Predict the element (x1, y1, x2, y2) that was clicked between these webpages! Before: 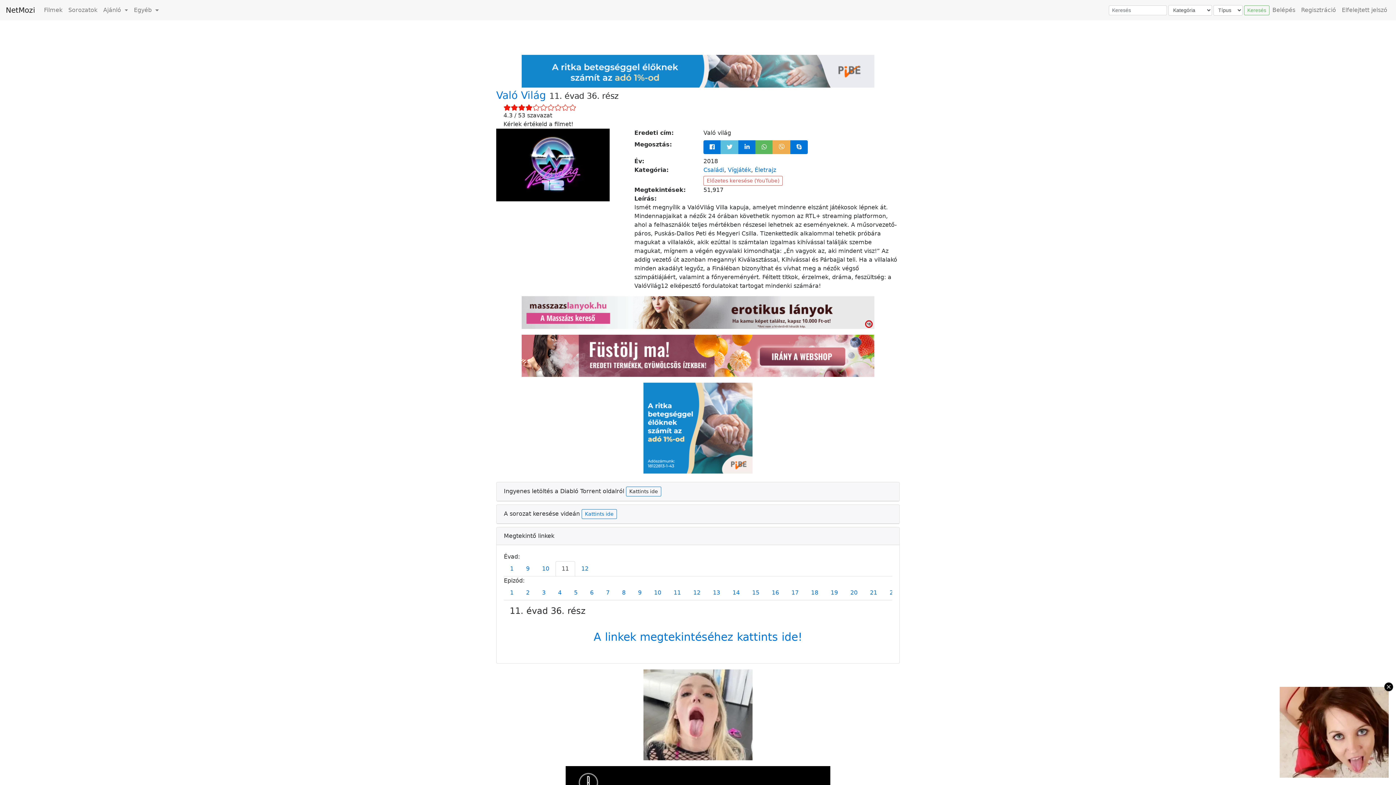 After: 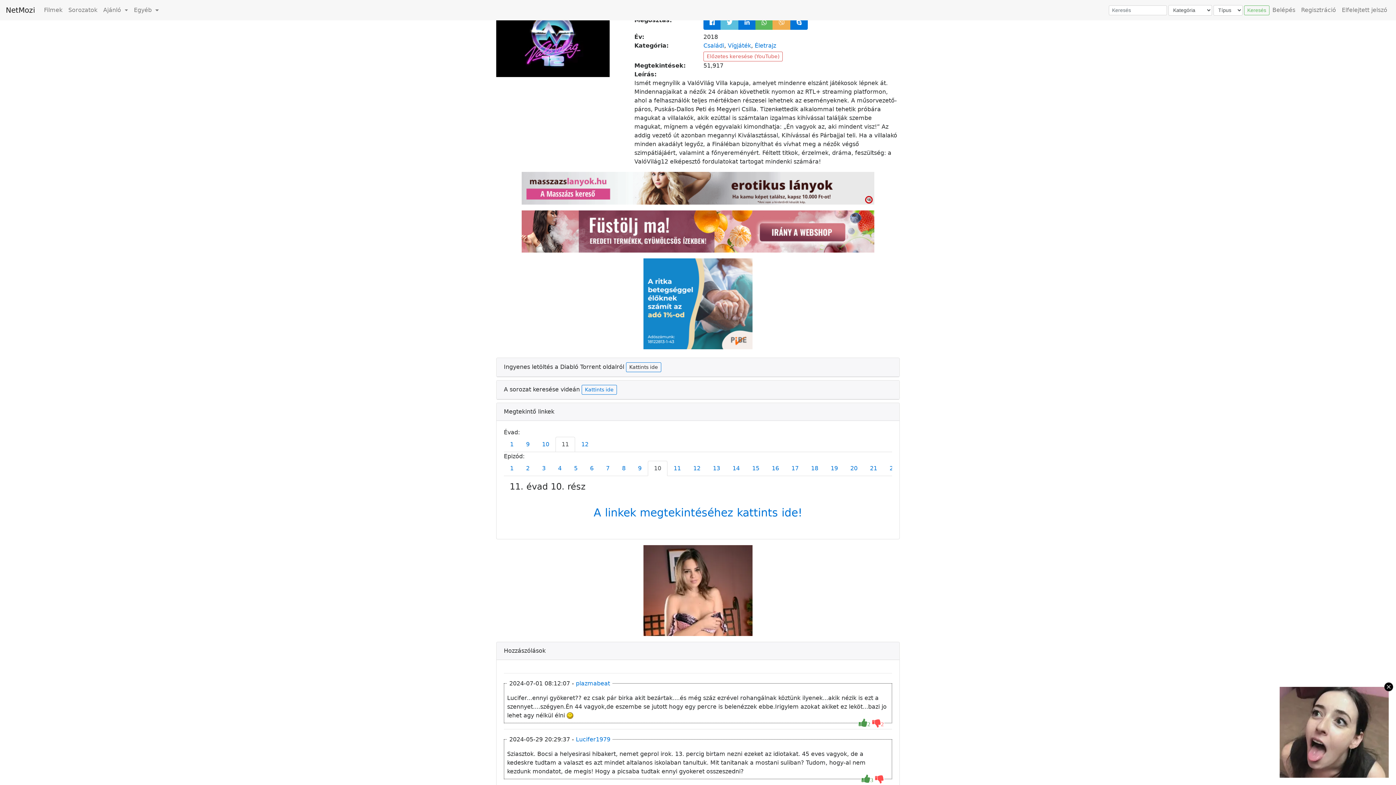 Action: bbox: (648, 585, 667, 600) label: 10